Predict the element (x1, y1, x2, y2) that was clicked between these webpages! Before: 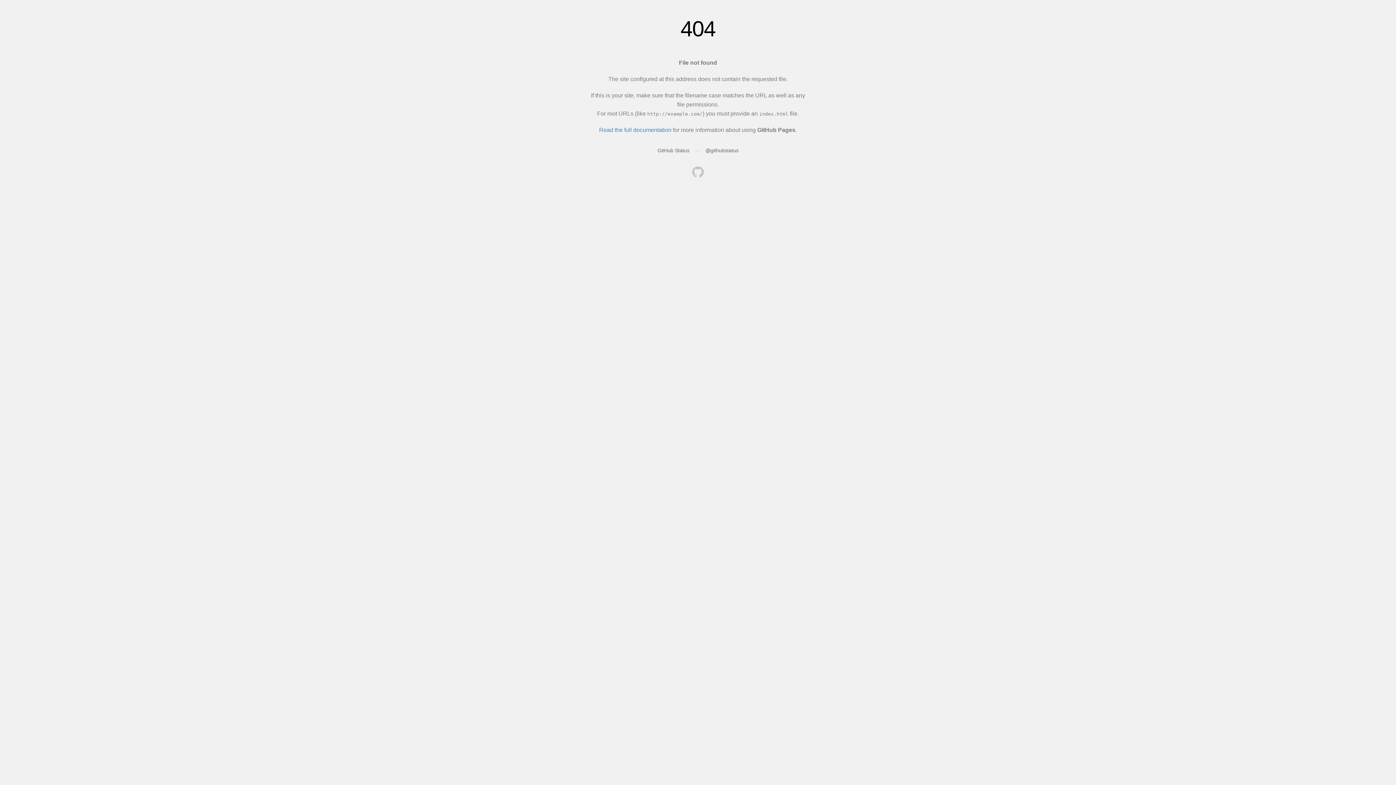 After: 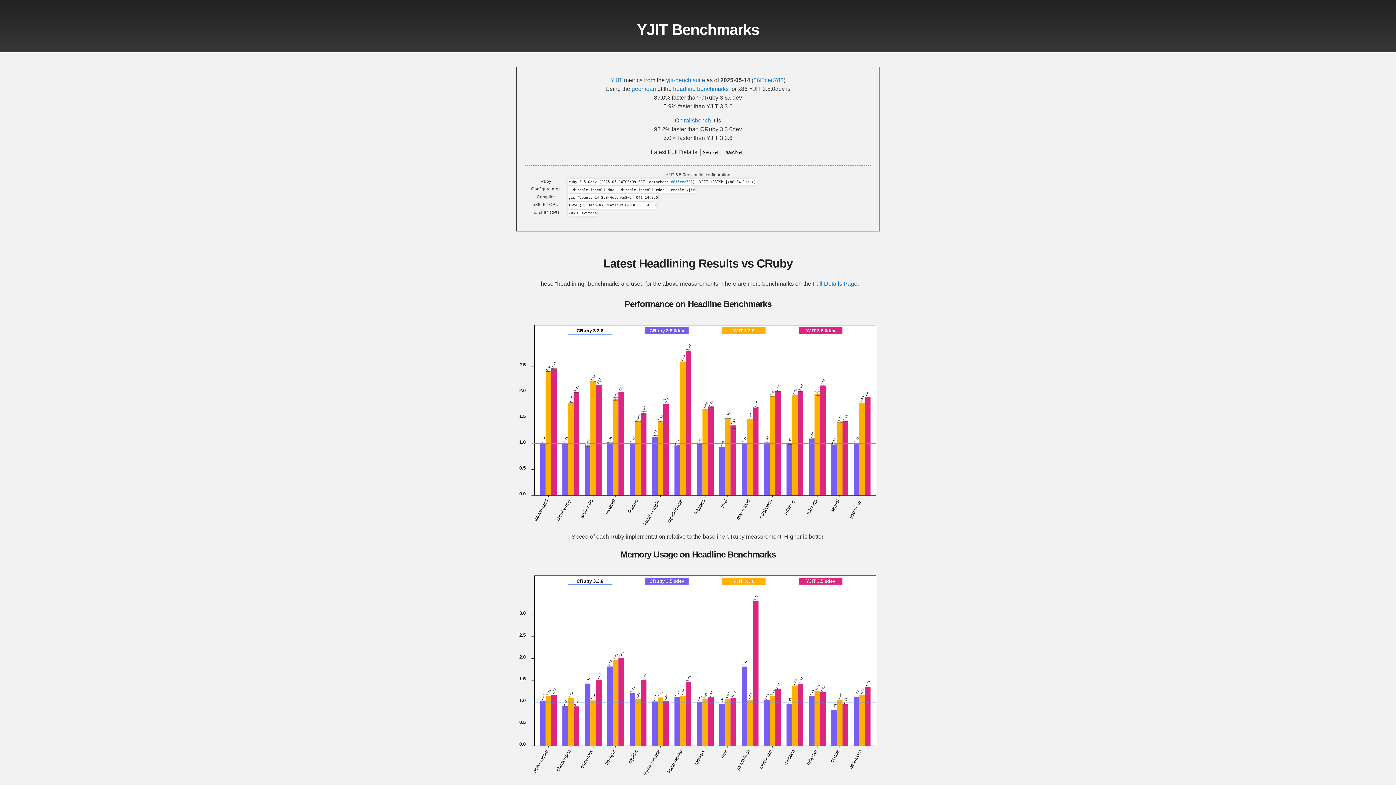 Action: bbox: (692, 166, 704, 179)